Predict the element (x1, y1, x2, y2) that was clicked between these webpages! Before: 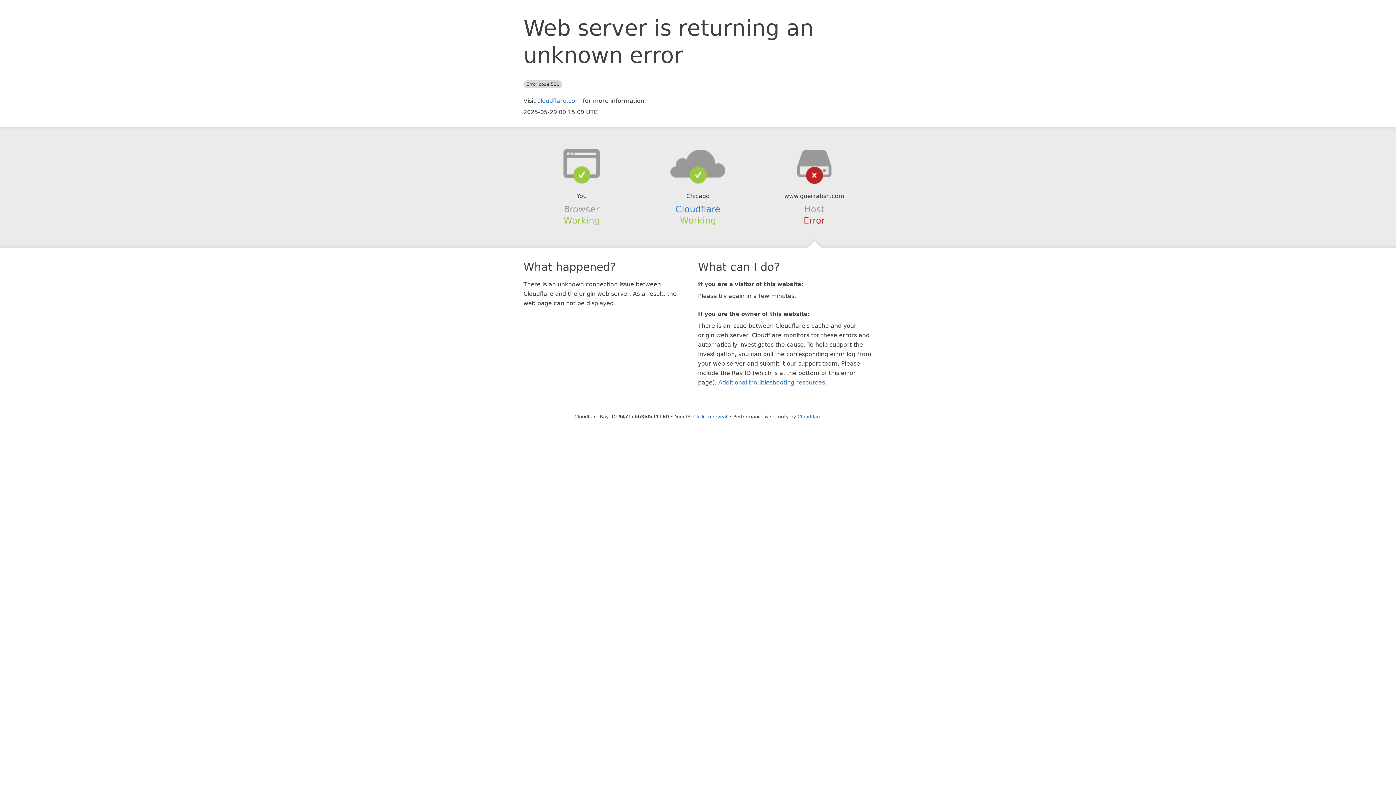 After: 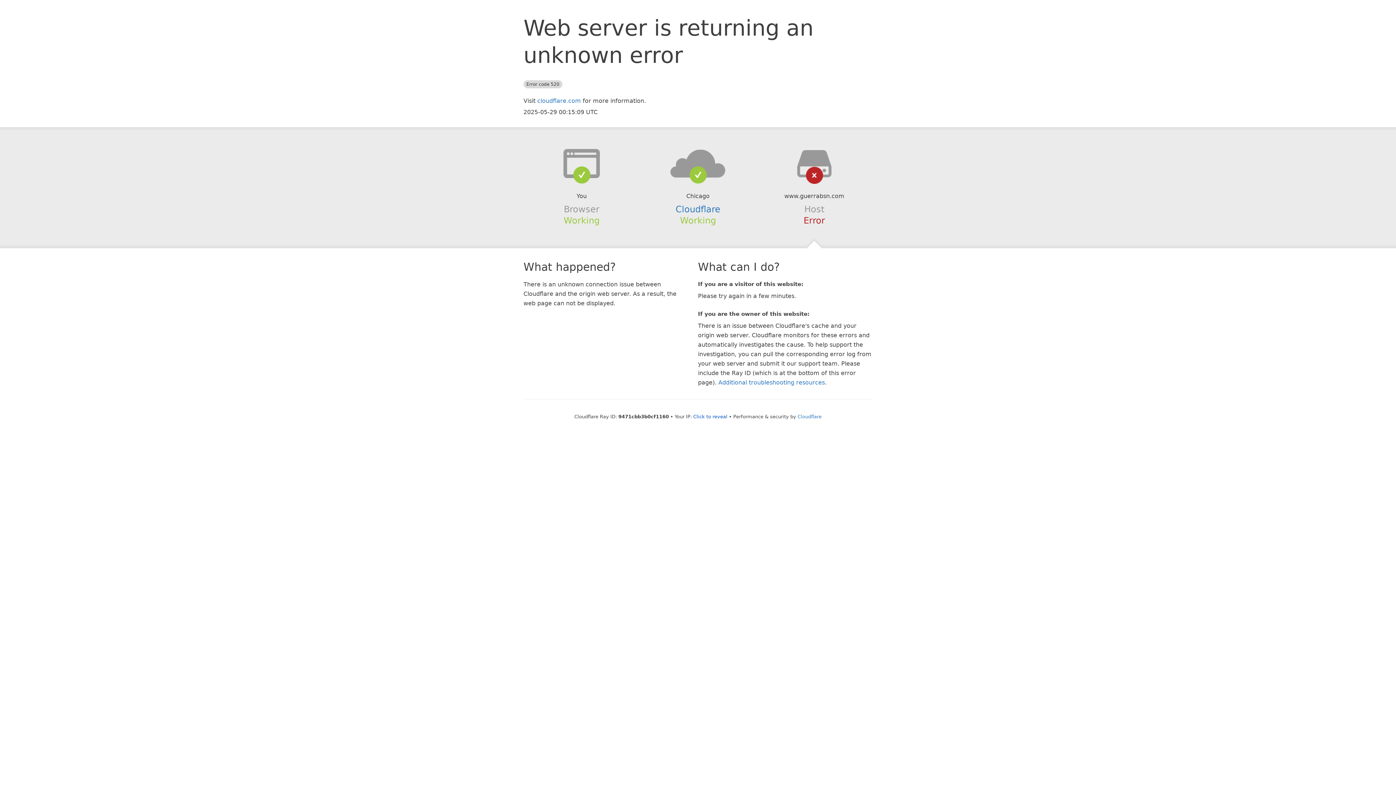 Action: bbox: (639, 148, 756, 178)